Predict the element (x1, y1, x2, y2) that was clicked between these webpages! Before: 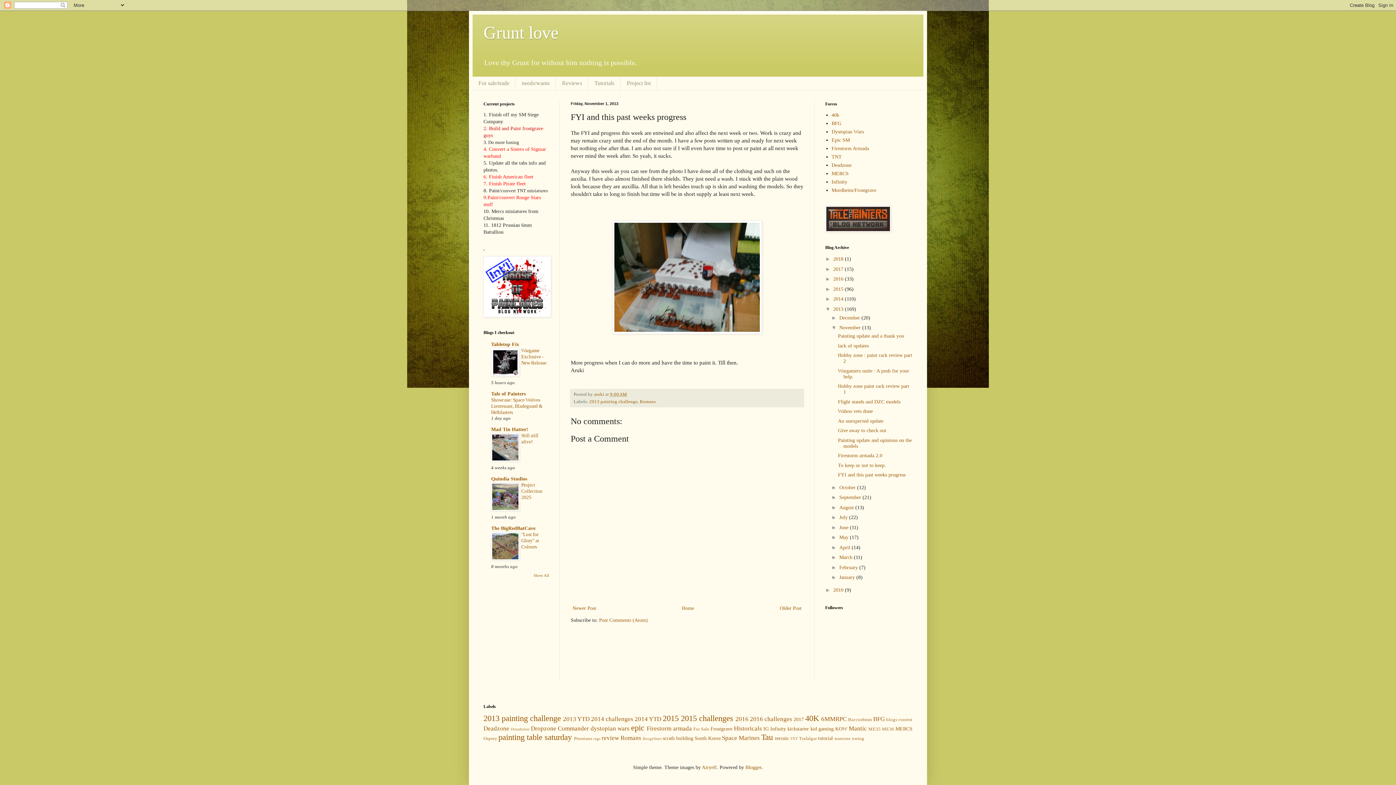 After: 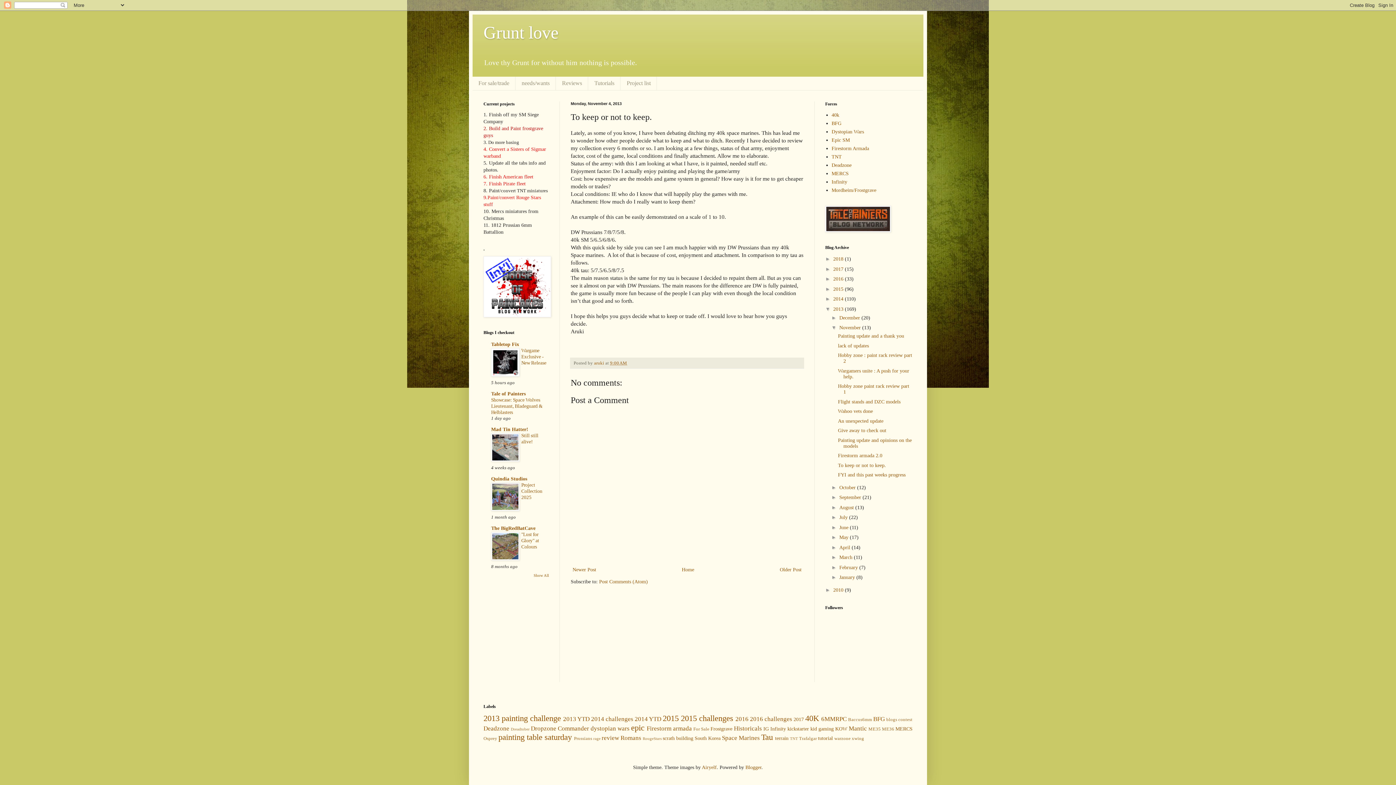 Action: bbox: (838, 462, 886, 468) label: To keep or not to keep.